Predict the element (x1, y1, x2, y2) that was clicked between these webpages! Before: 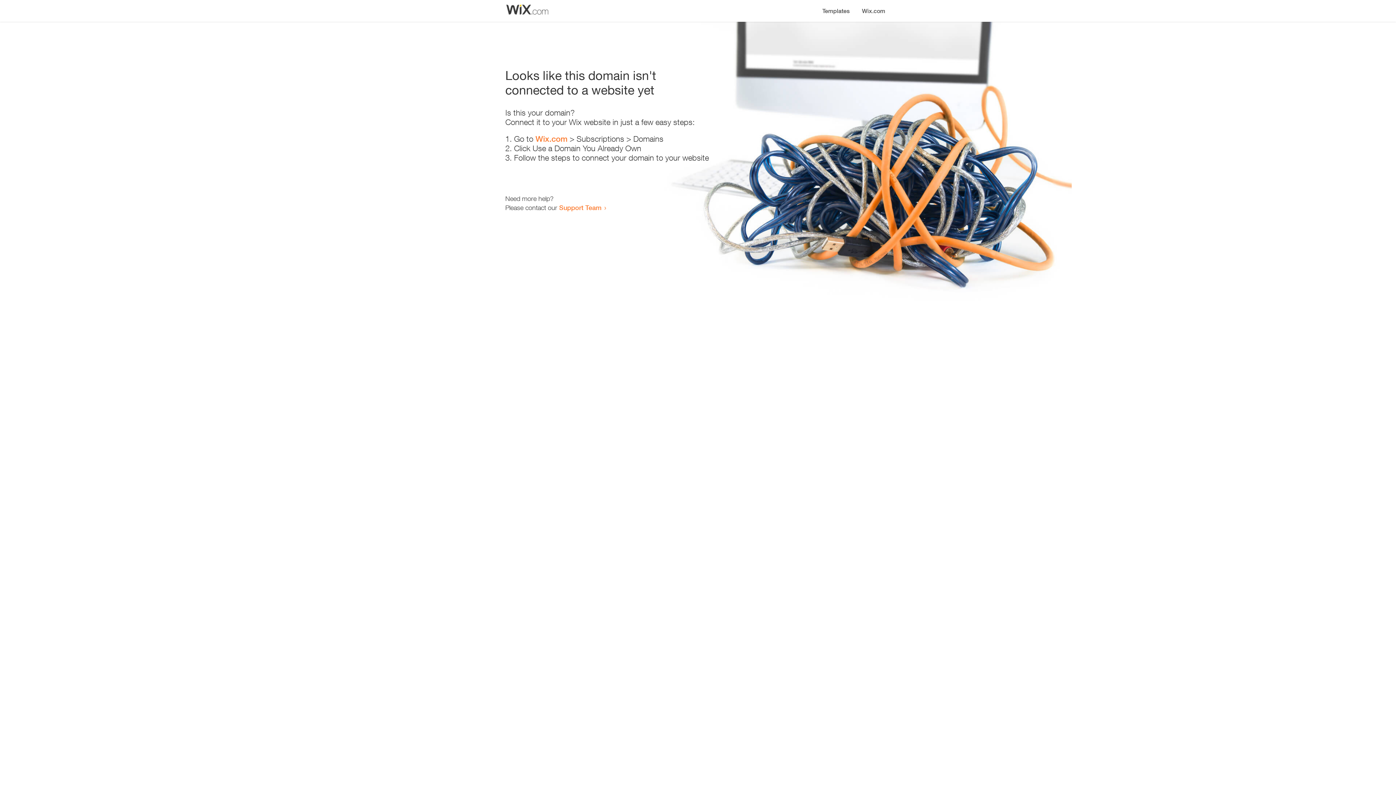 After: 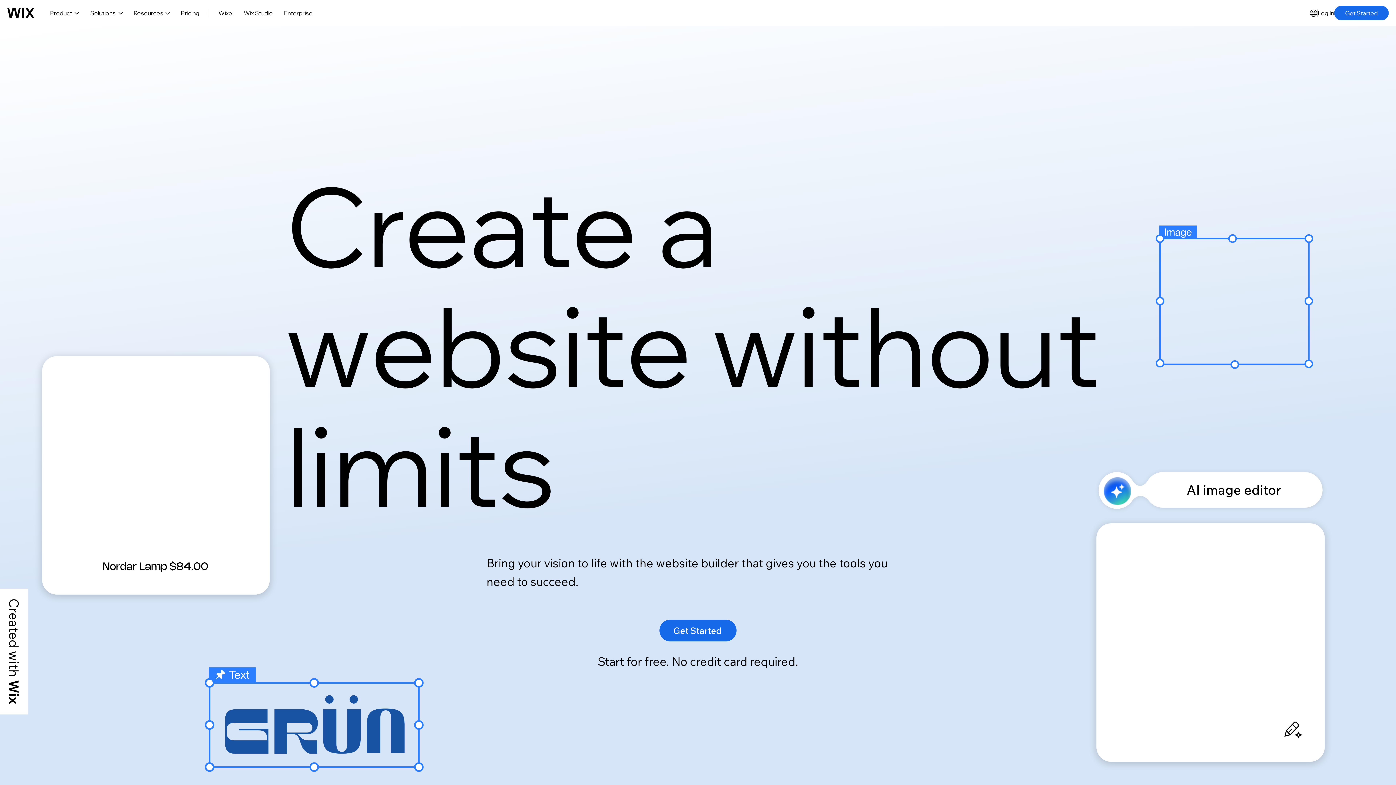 Action: label: Wix.com bbox: (535, 134, 567, 143)